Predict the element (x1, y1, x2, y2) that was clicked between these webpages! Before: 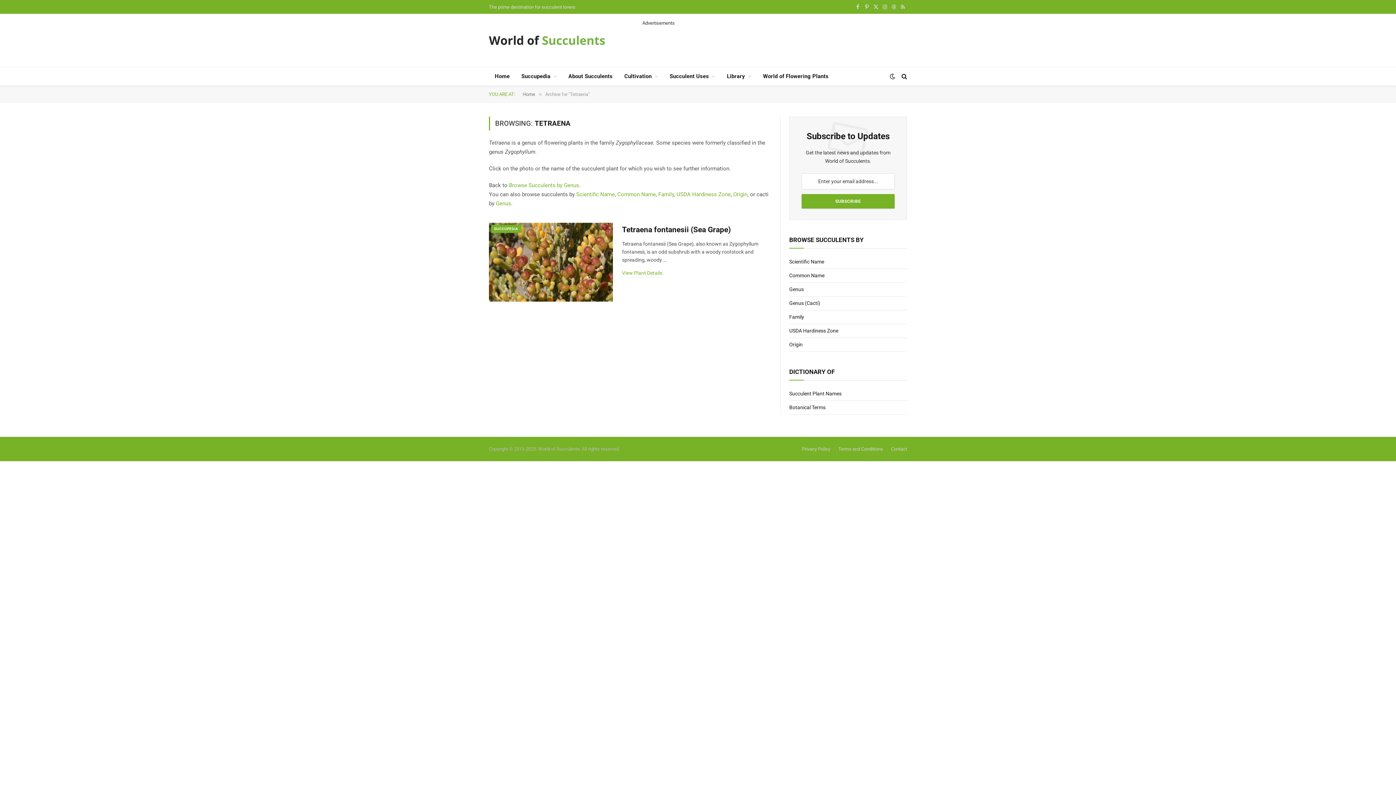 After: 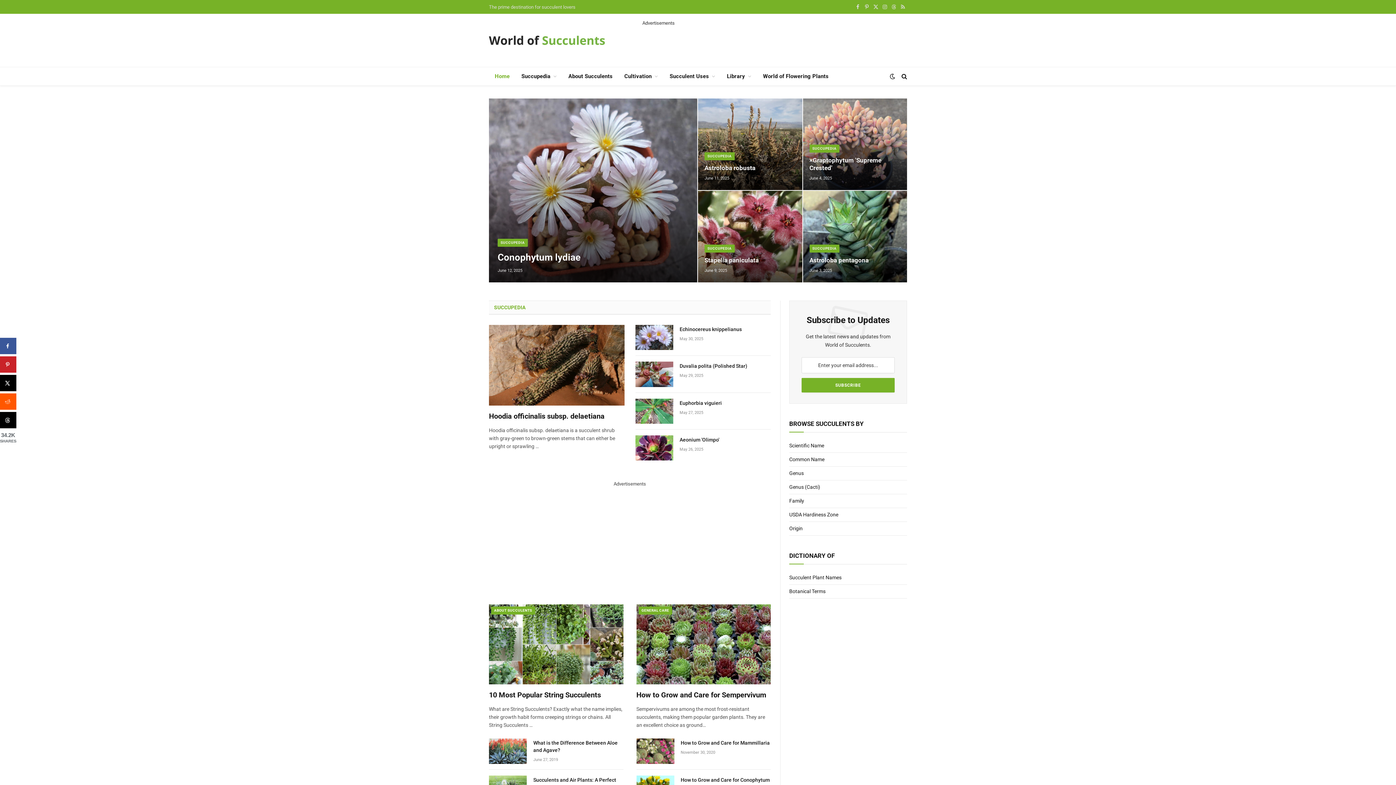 Action: bbox: (489, 32, 605, 48)